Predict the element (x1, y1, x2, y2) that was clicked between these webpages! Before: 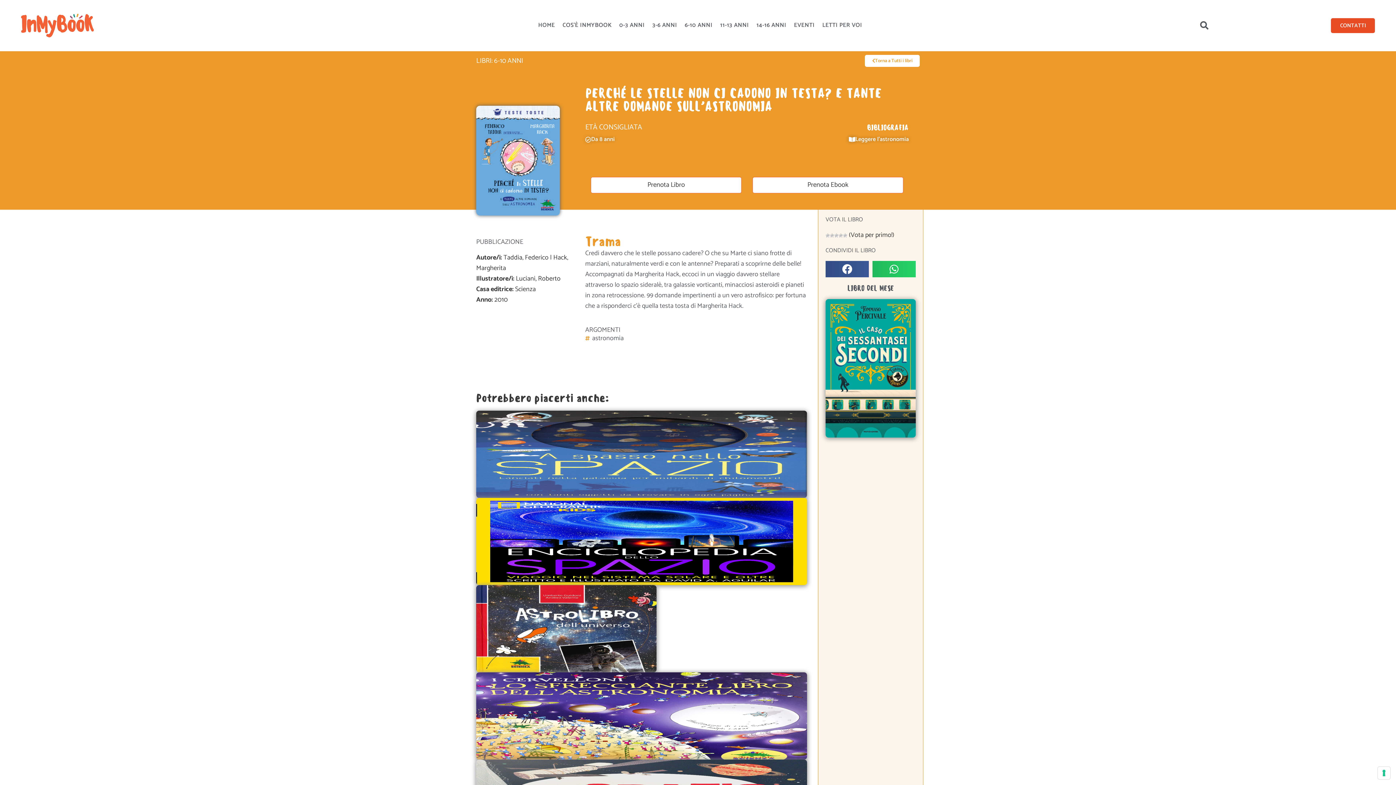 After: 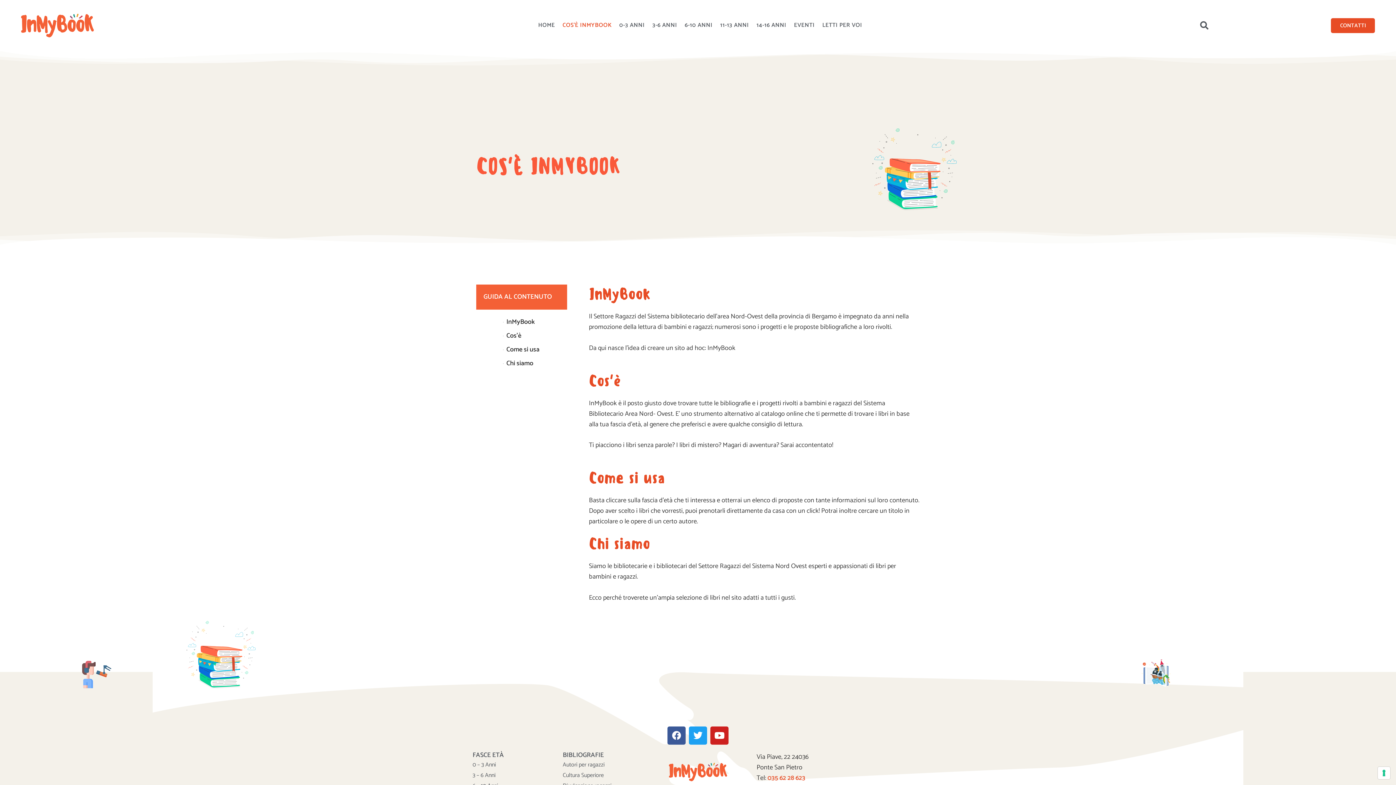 Action: label: COS’È INMYBOOK bbox: (559, 17, 614, 33)